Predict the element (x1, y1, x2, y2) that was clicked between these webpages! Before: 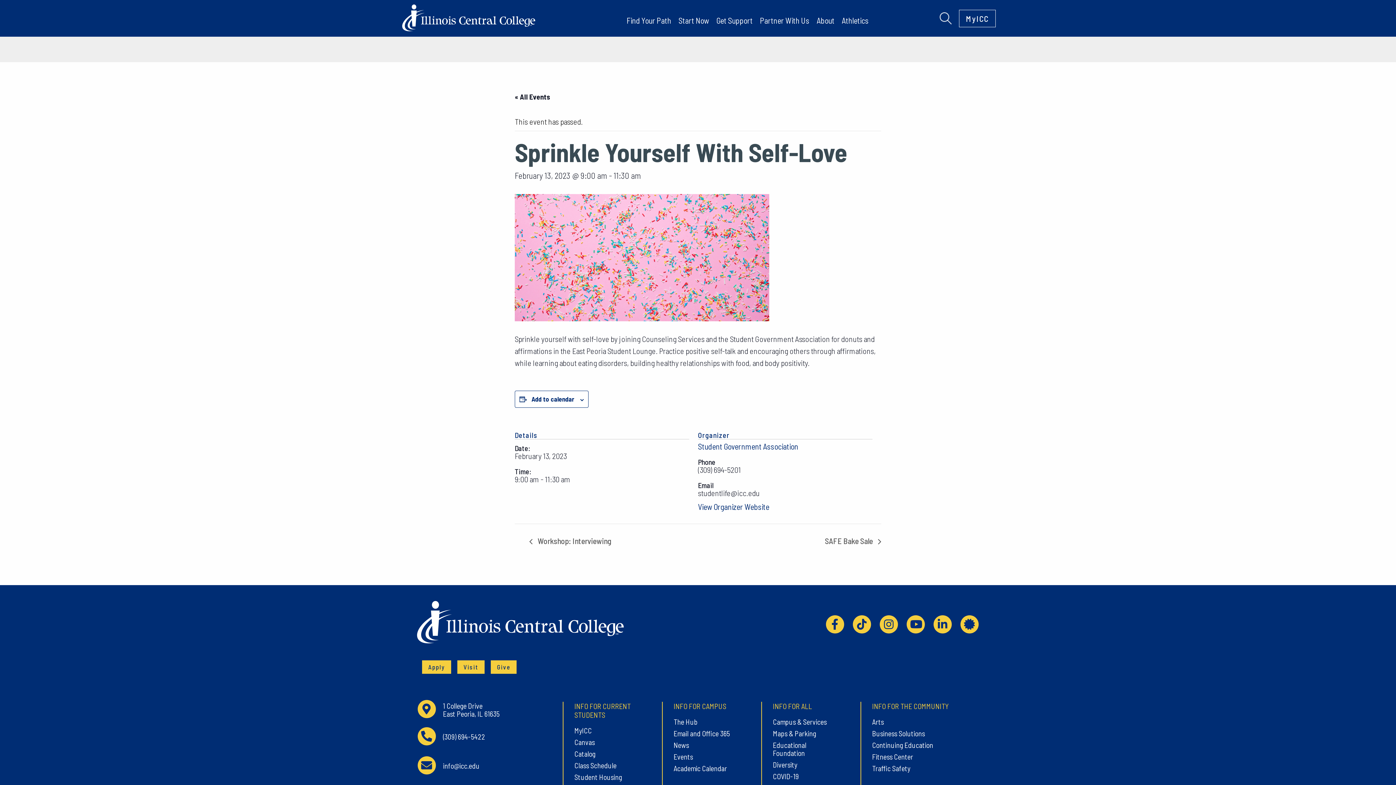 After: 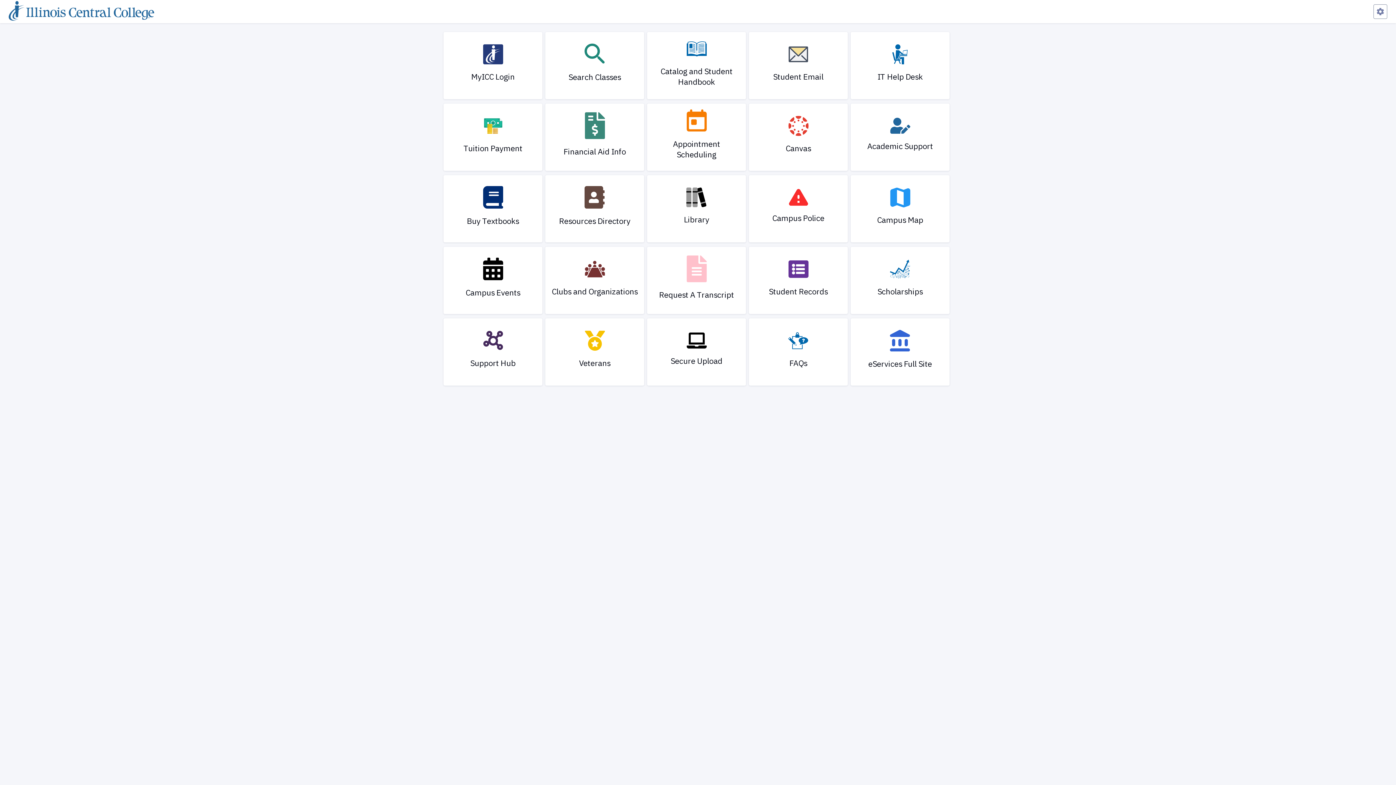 Action: bbox: (574, 726, 634, 734) label: MyICC